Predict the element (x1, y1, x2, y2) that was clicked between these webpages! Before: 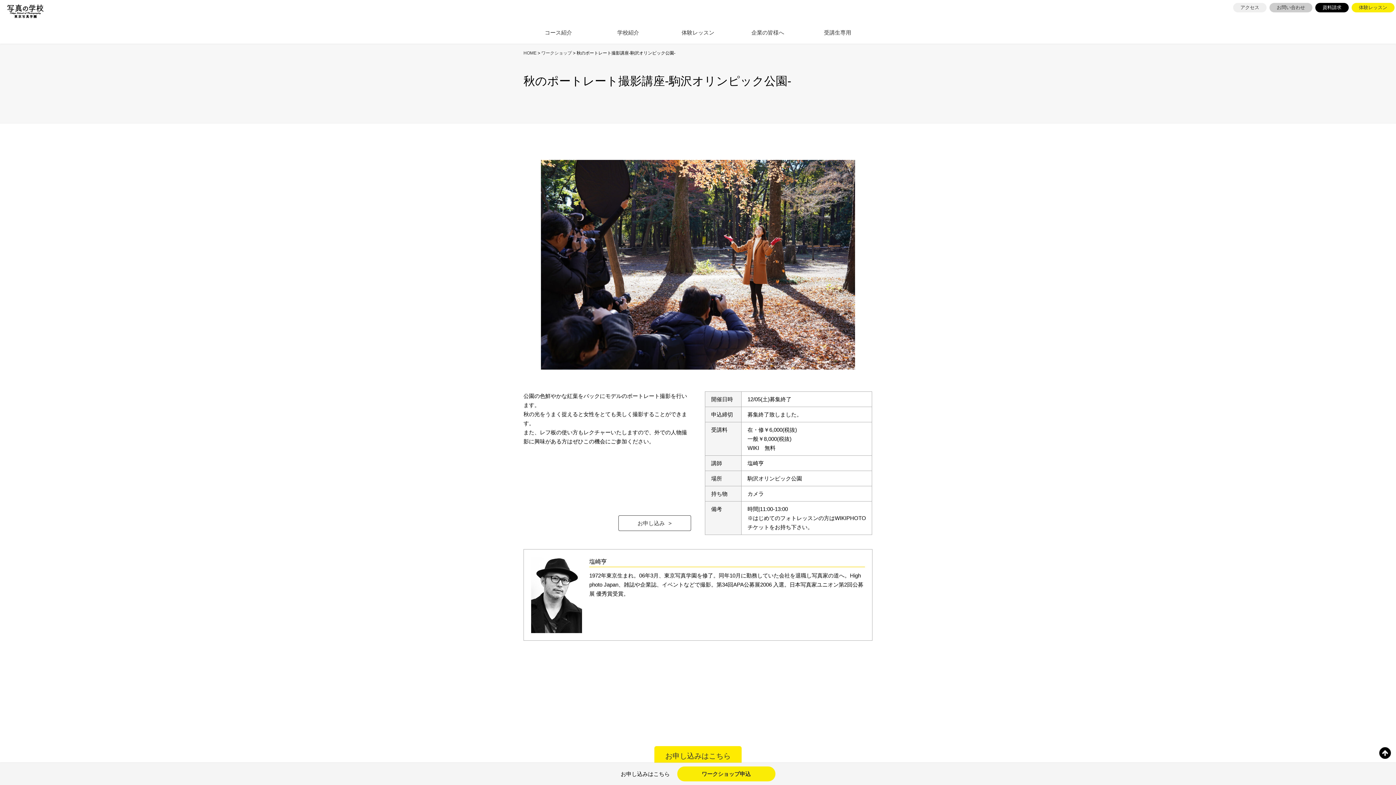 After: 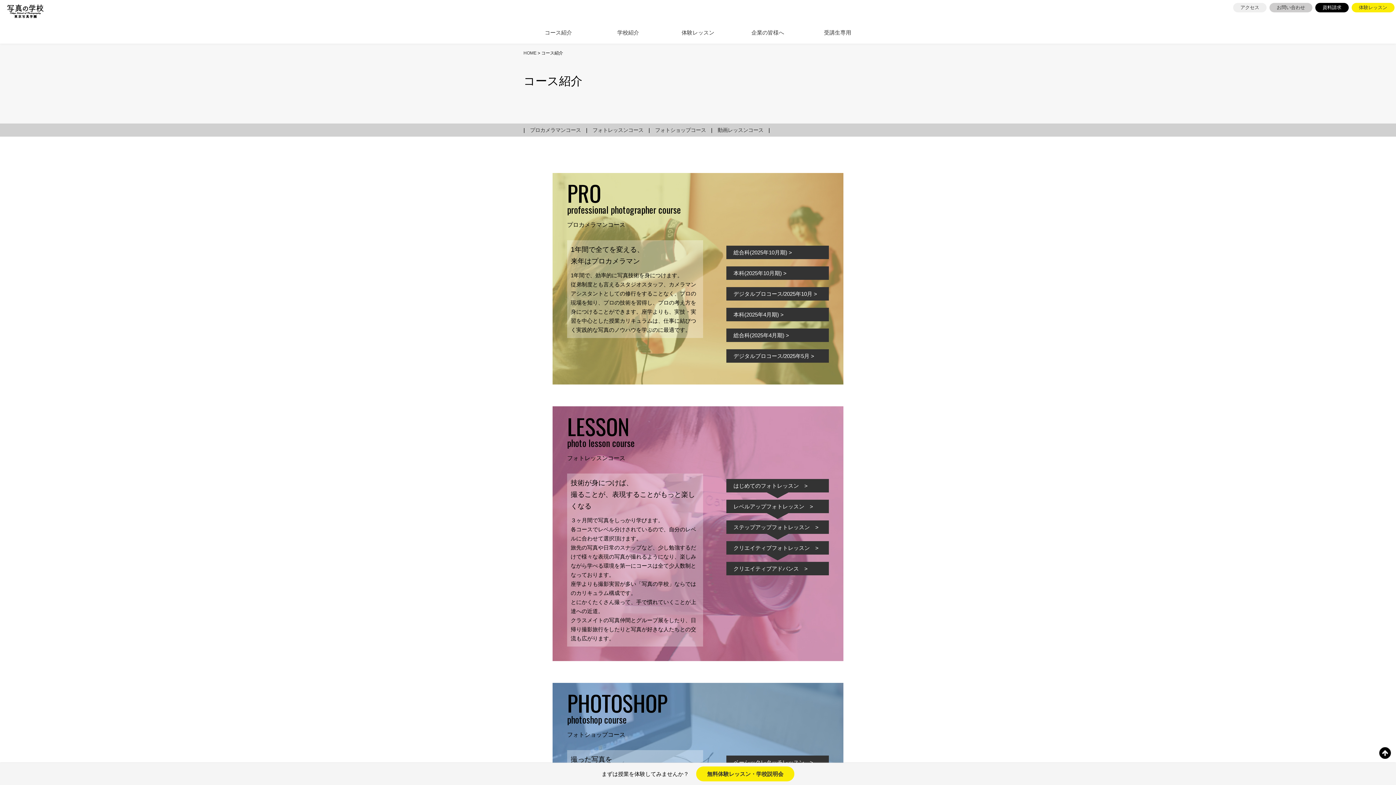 Action: bbox: (523, 21, 593, 43) label: コース紹介